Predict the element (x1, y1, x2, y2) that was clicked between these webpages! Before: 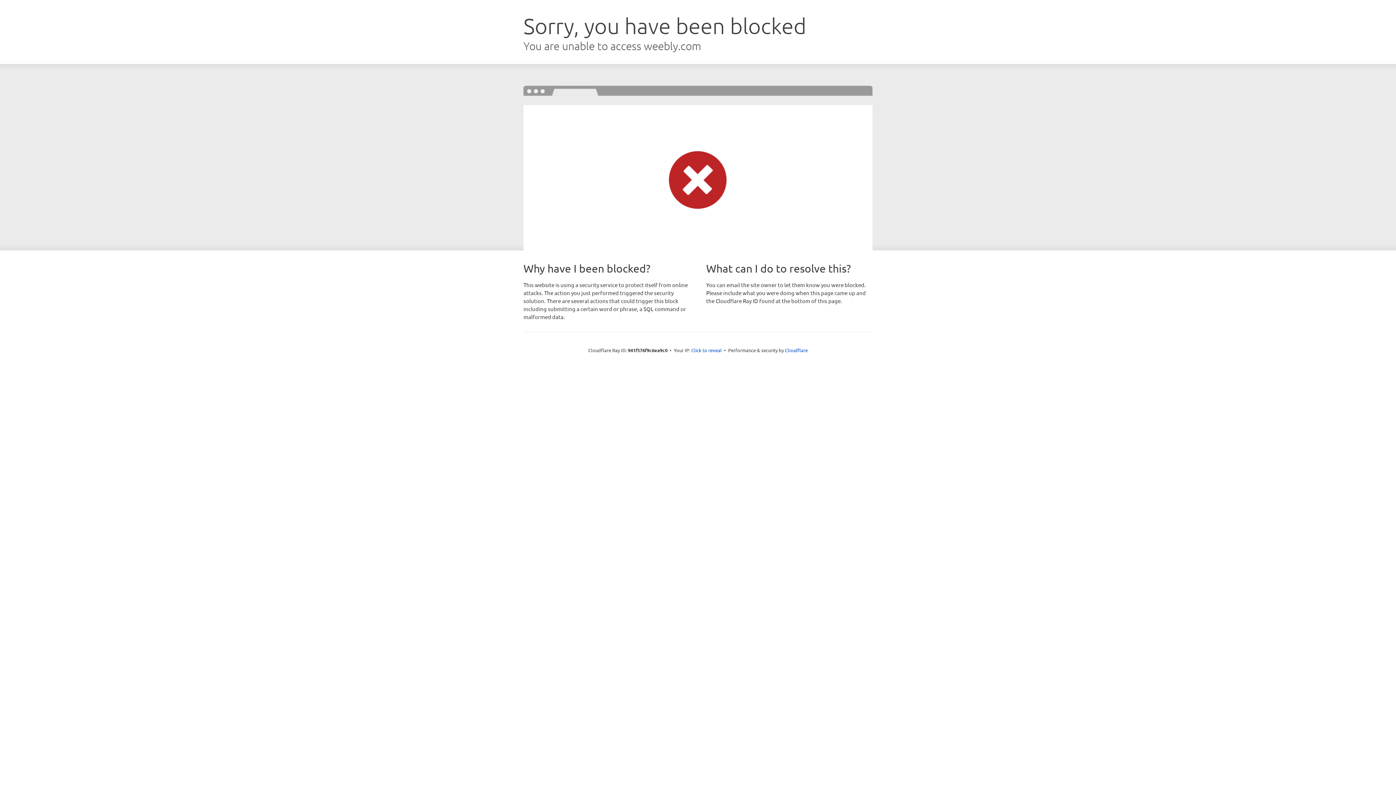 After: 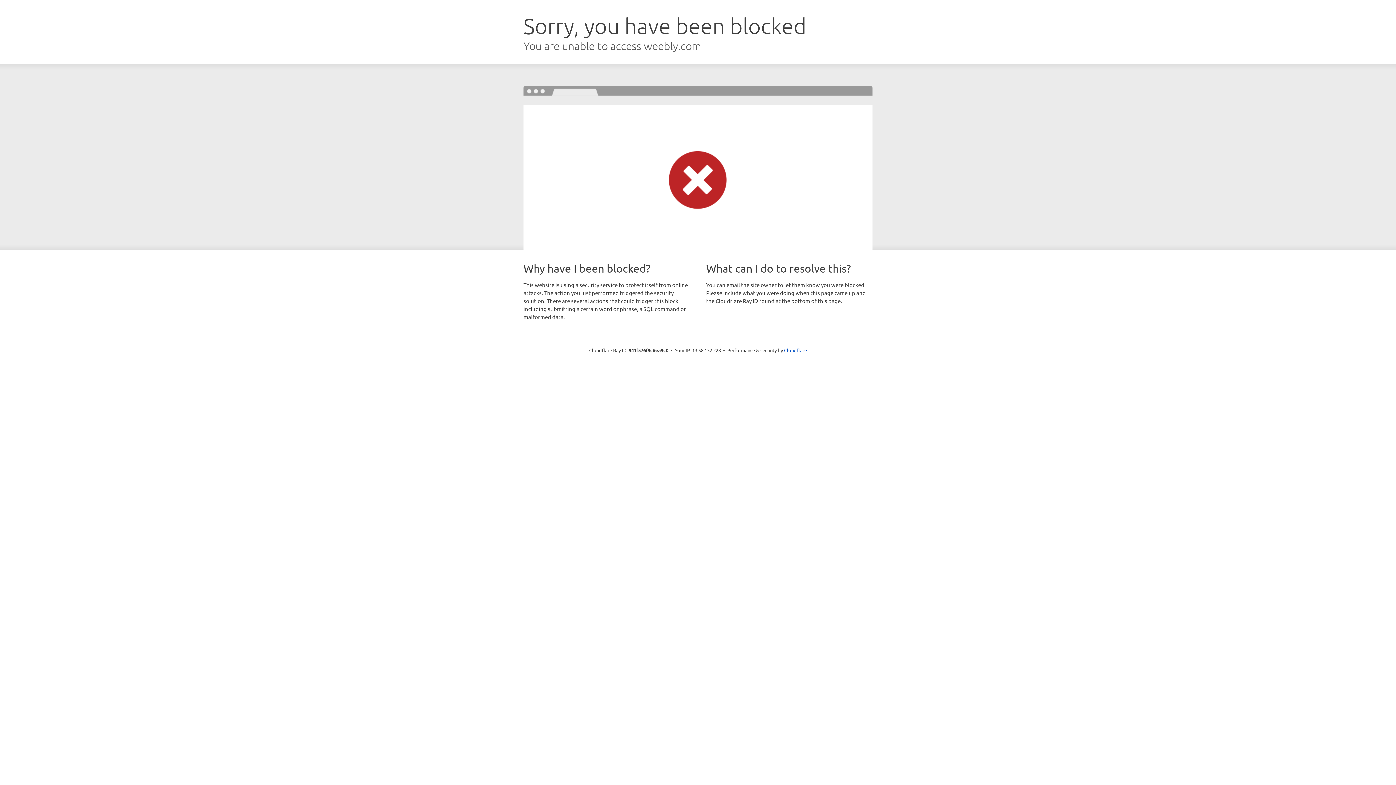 Action: label: Click to reveal bbox: (691, 346, 722, 353)